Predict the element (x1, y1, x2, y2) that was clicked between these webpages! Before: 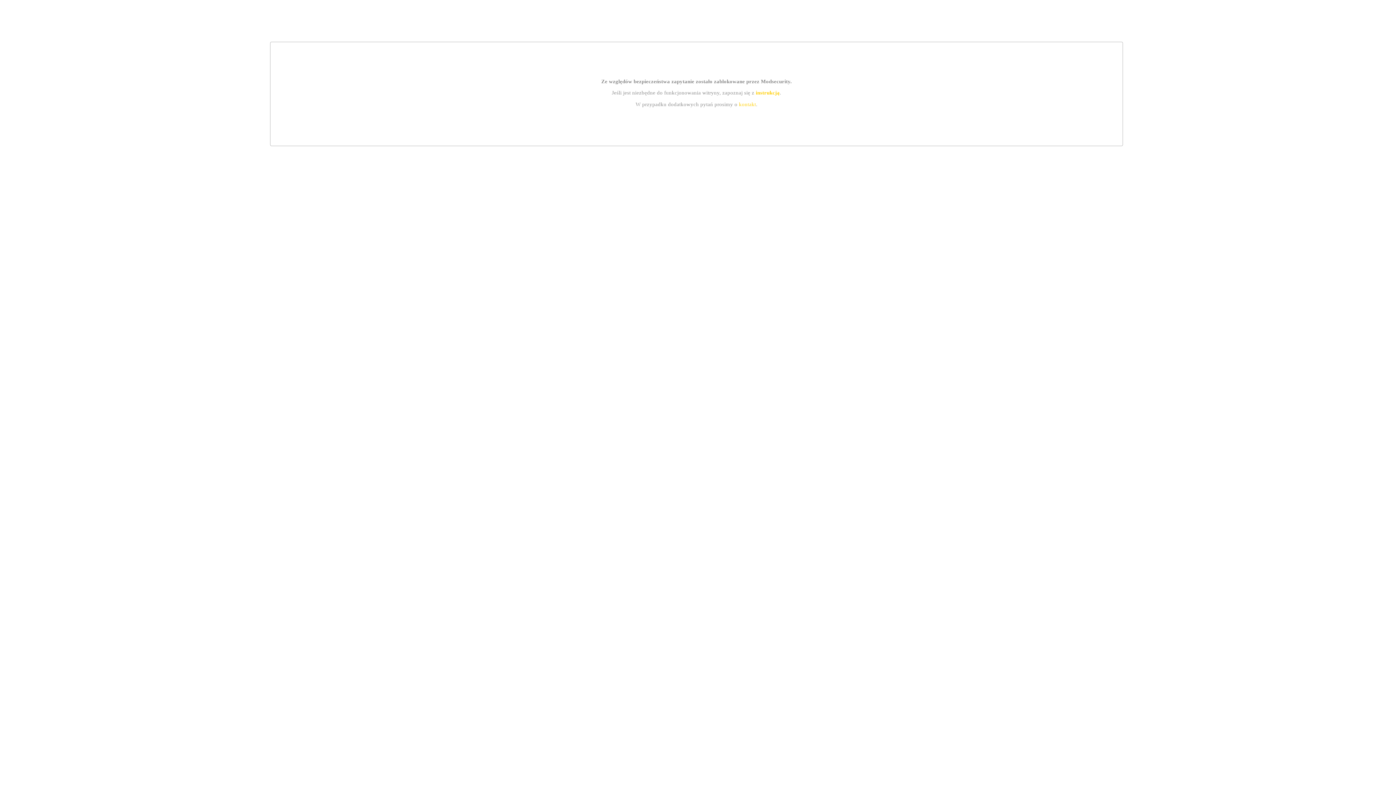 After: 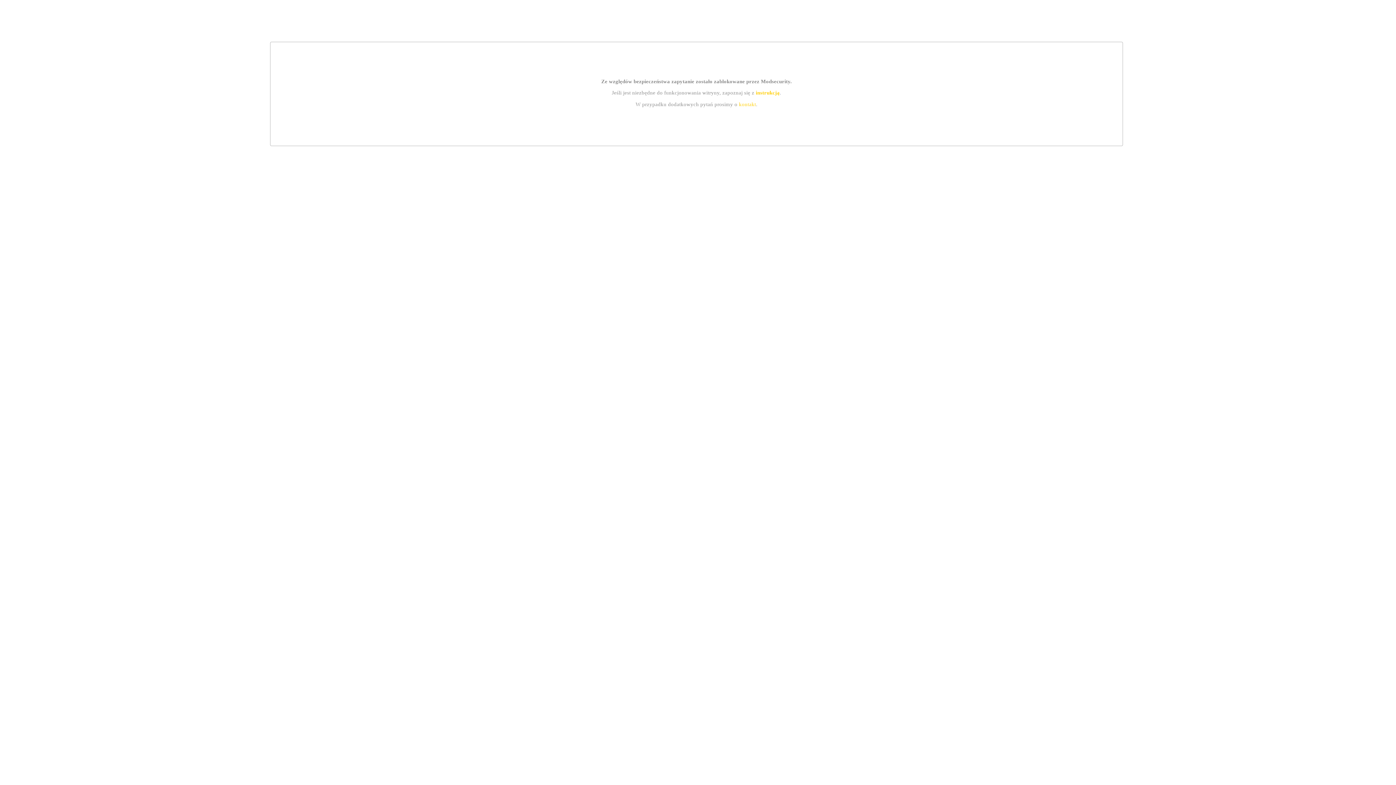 Action: bbox: (755, 89, 779, 95) label: instrukcją